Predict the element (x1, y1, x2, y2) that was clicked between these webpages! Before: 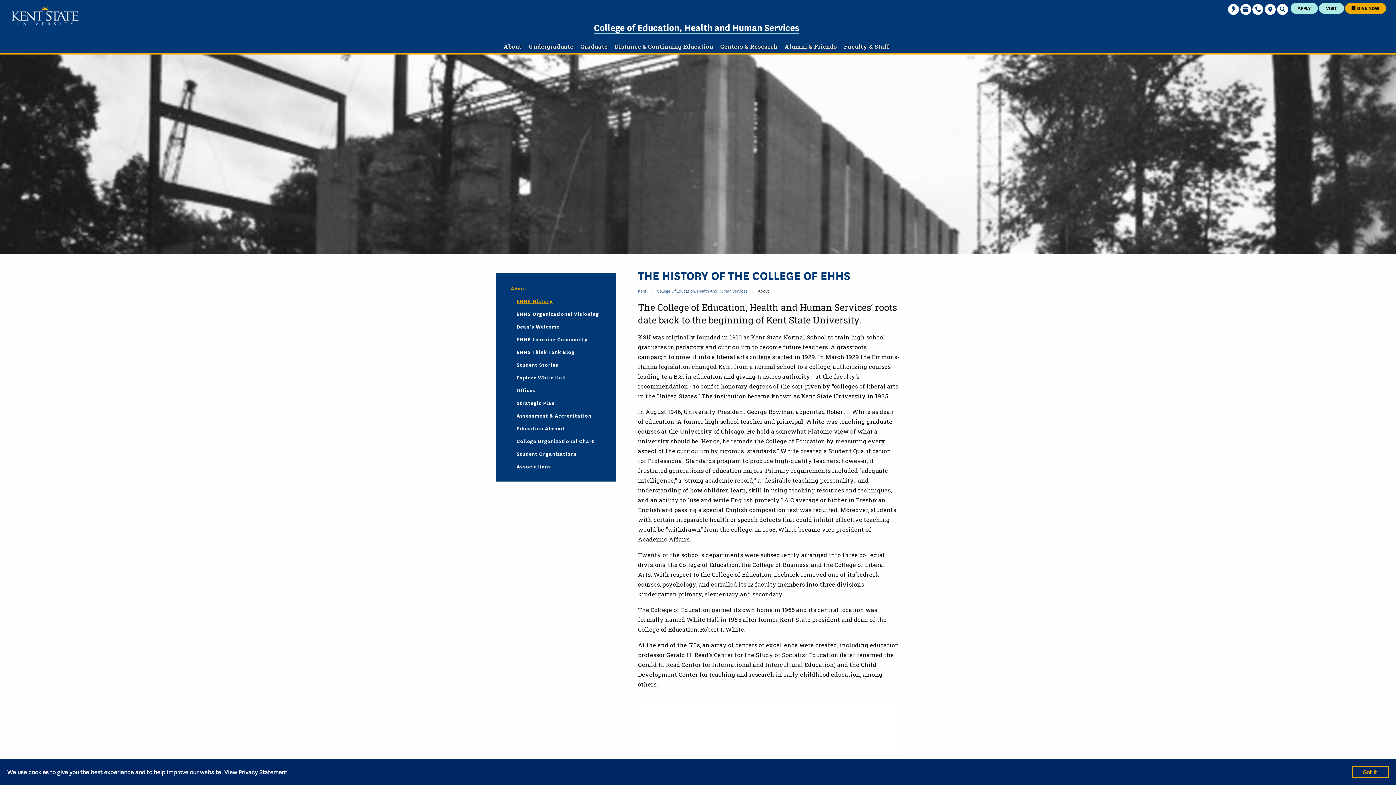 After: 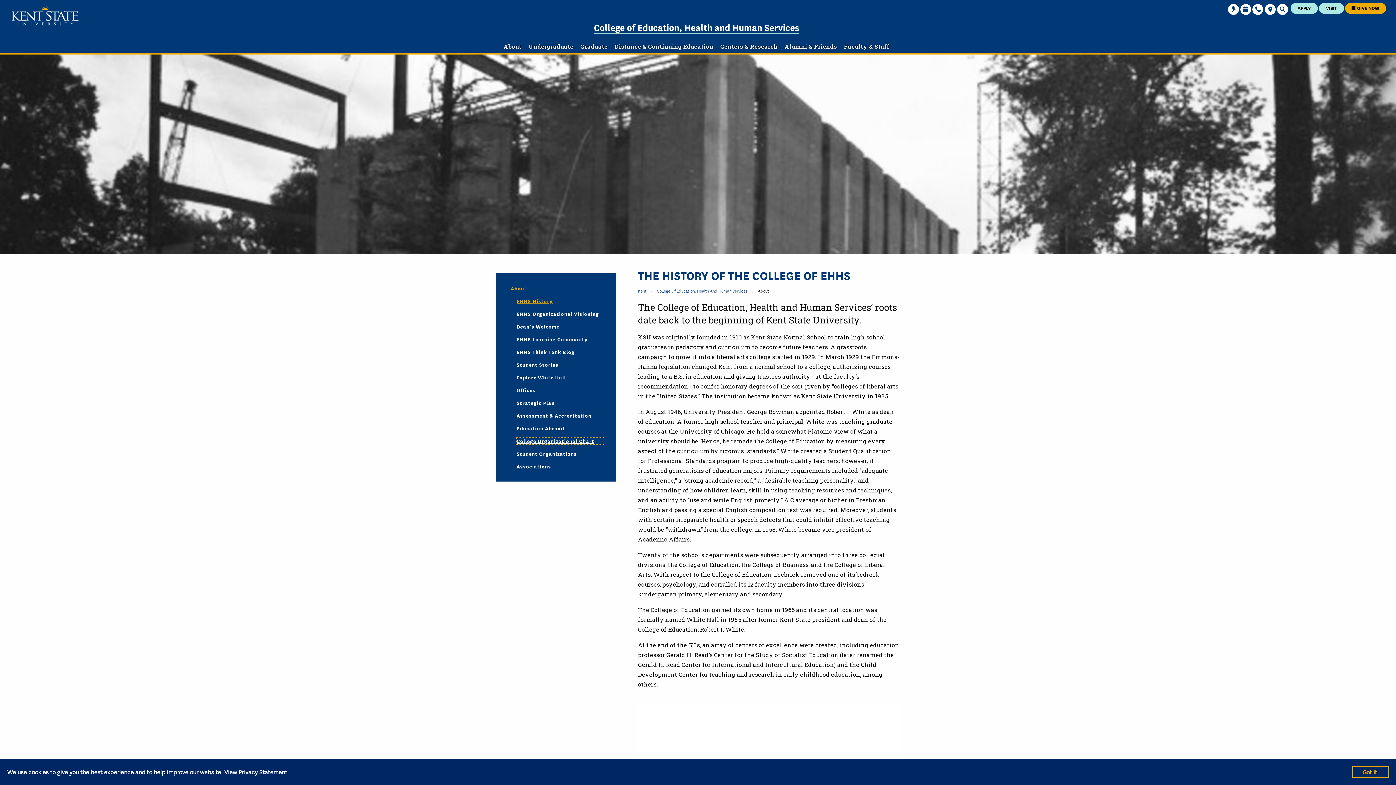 Action: bbox: (516, 437, 604, 444) label: College Organizational Chart